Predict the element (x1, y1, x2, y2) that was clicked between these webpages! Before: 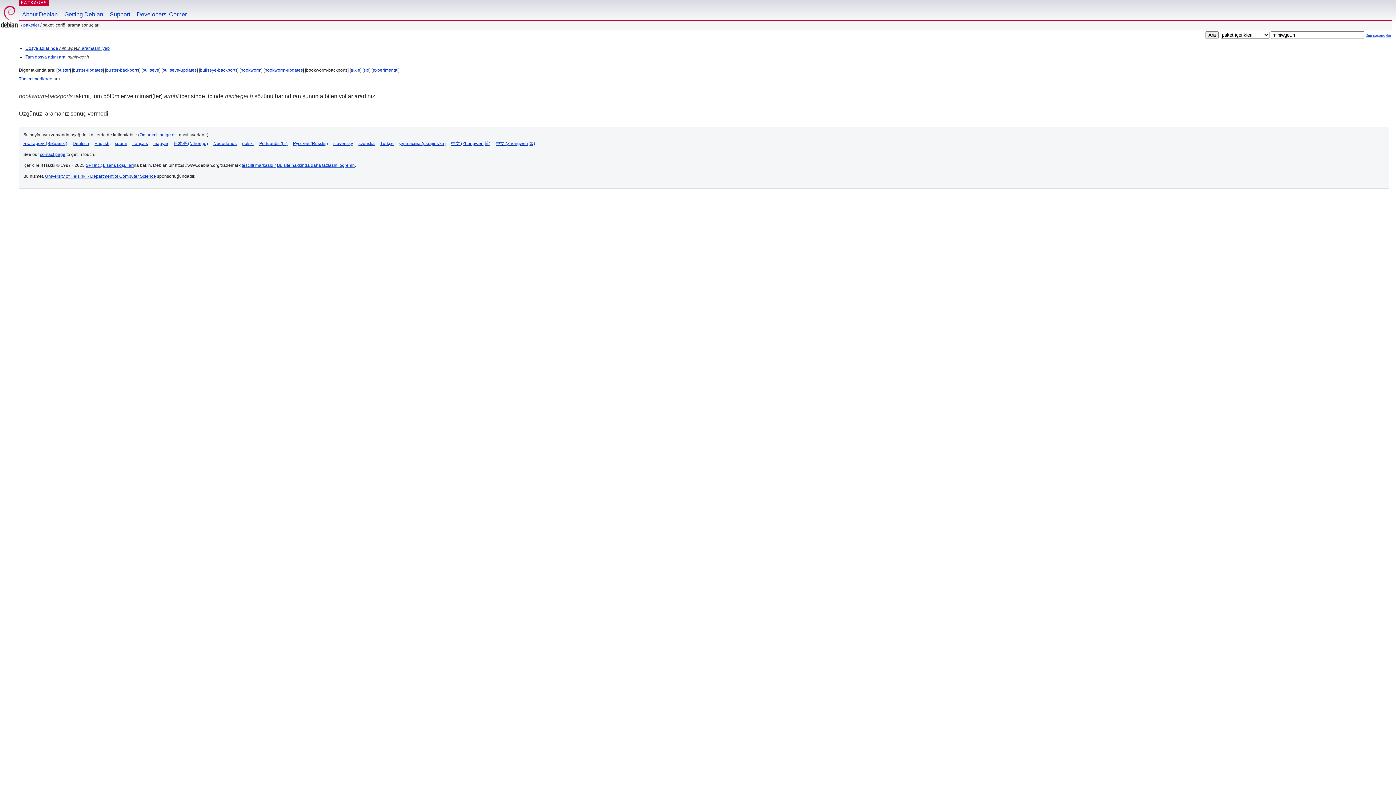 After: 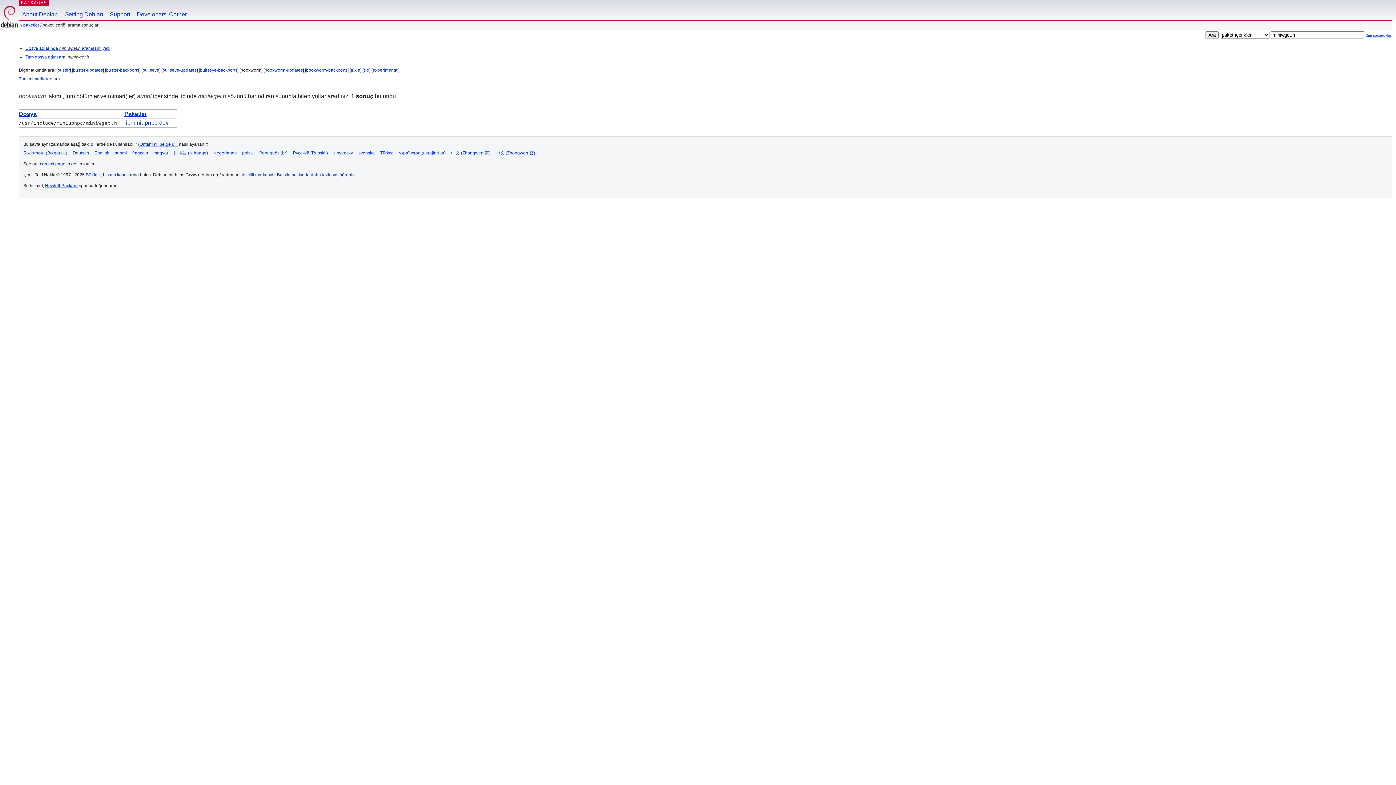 Action: label: bookworm bbox: (240, 67, 261, 72)